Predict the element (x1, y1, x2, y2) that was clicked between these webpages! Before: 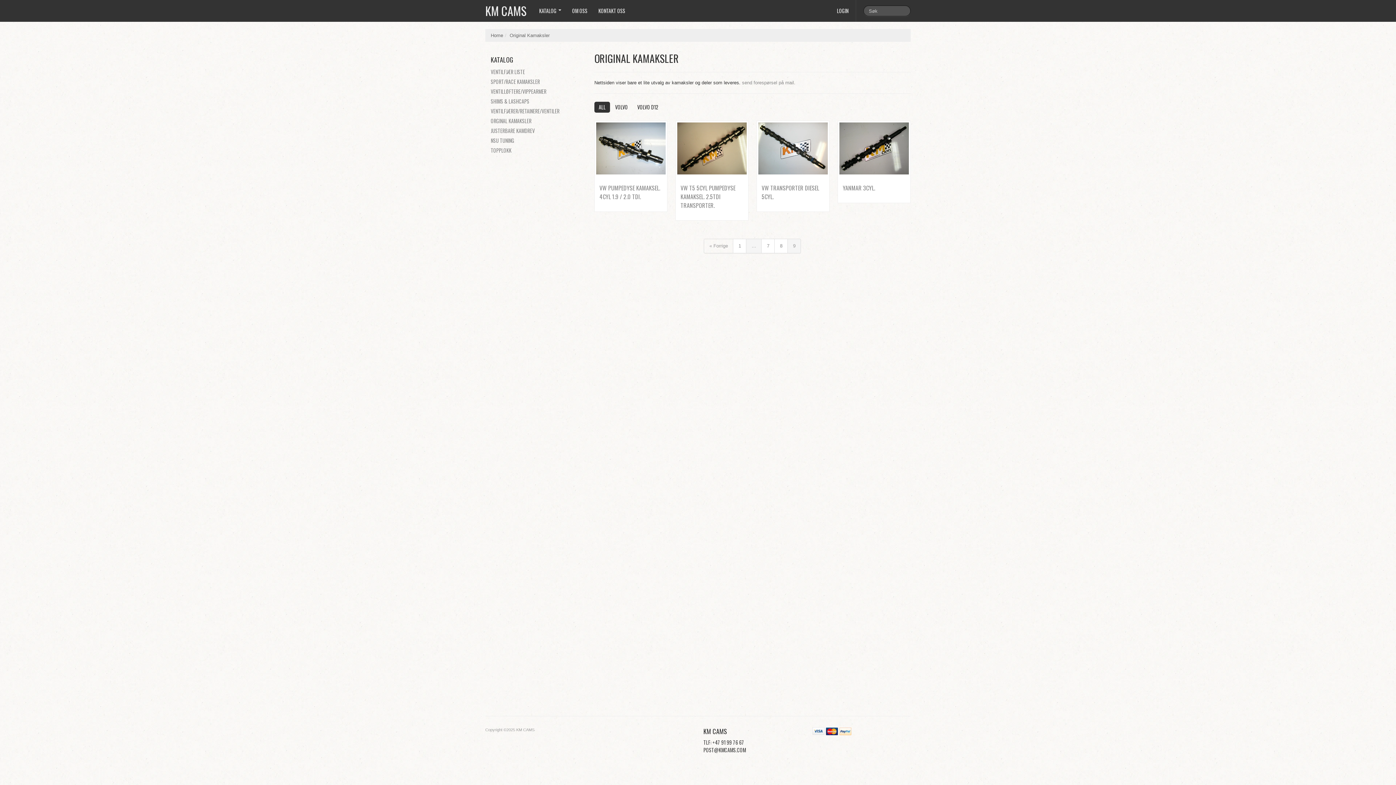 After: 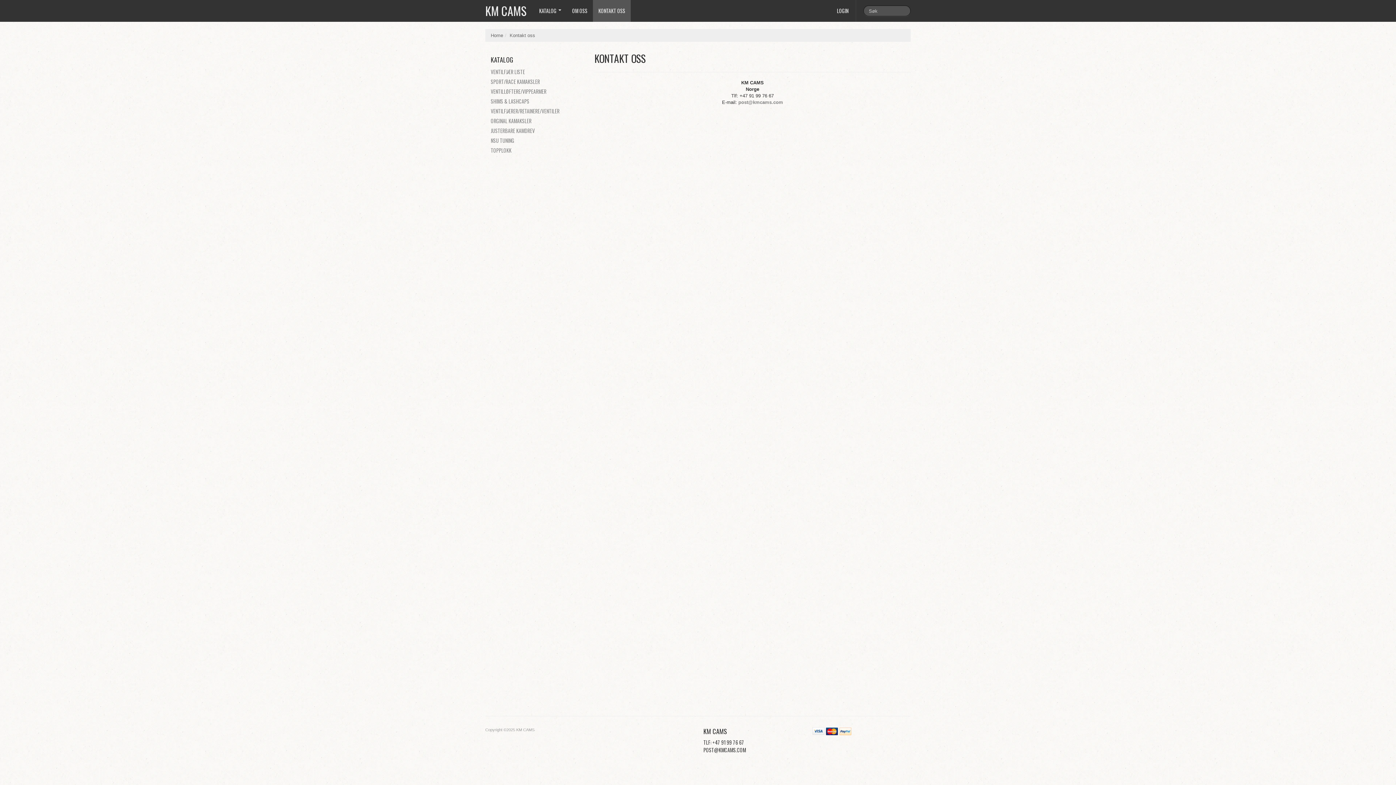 Action: bbox: (593, 0, 630, 21) label: KONTAKT OSS